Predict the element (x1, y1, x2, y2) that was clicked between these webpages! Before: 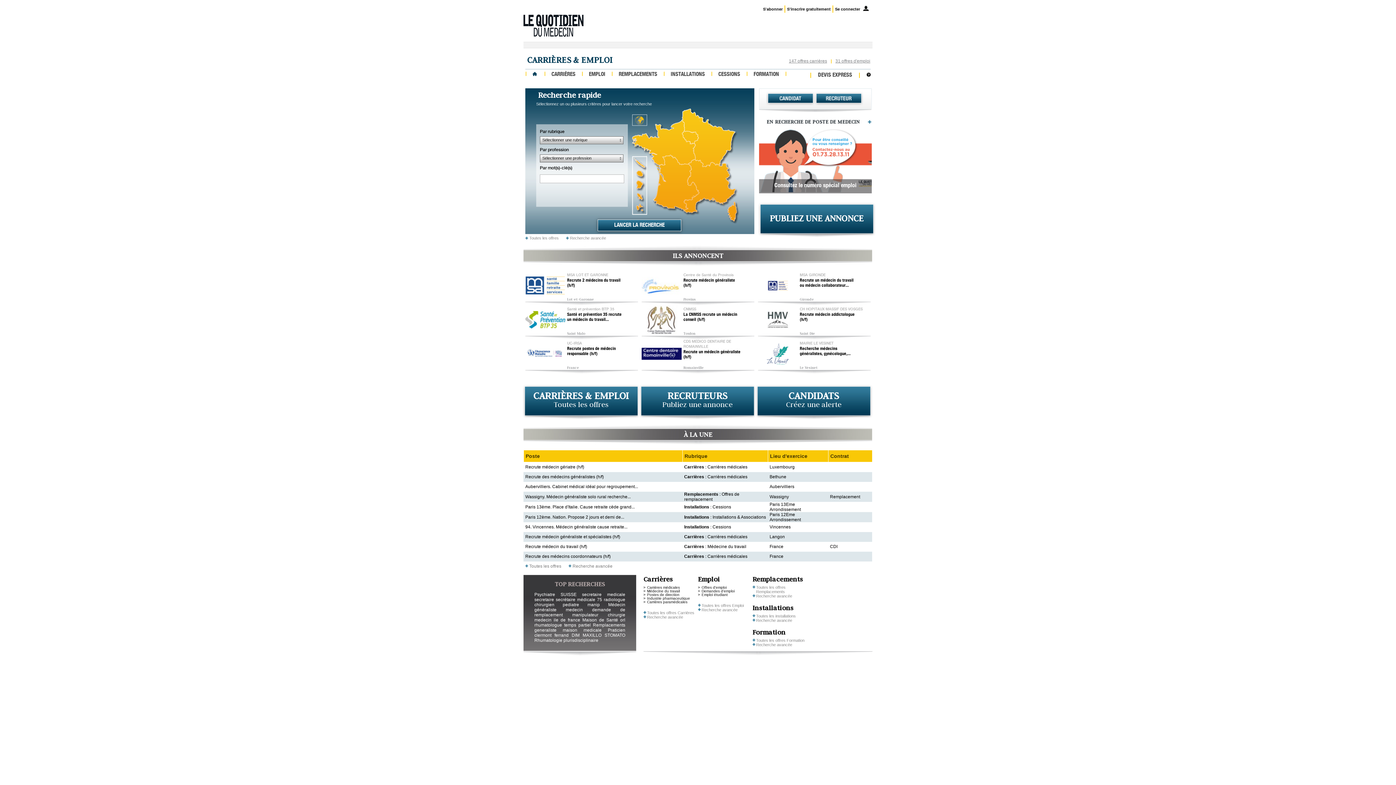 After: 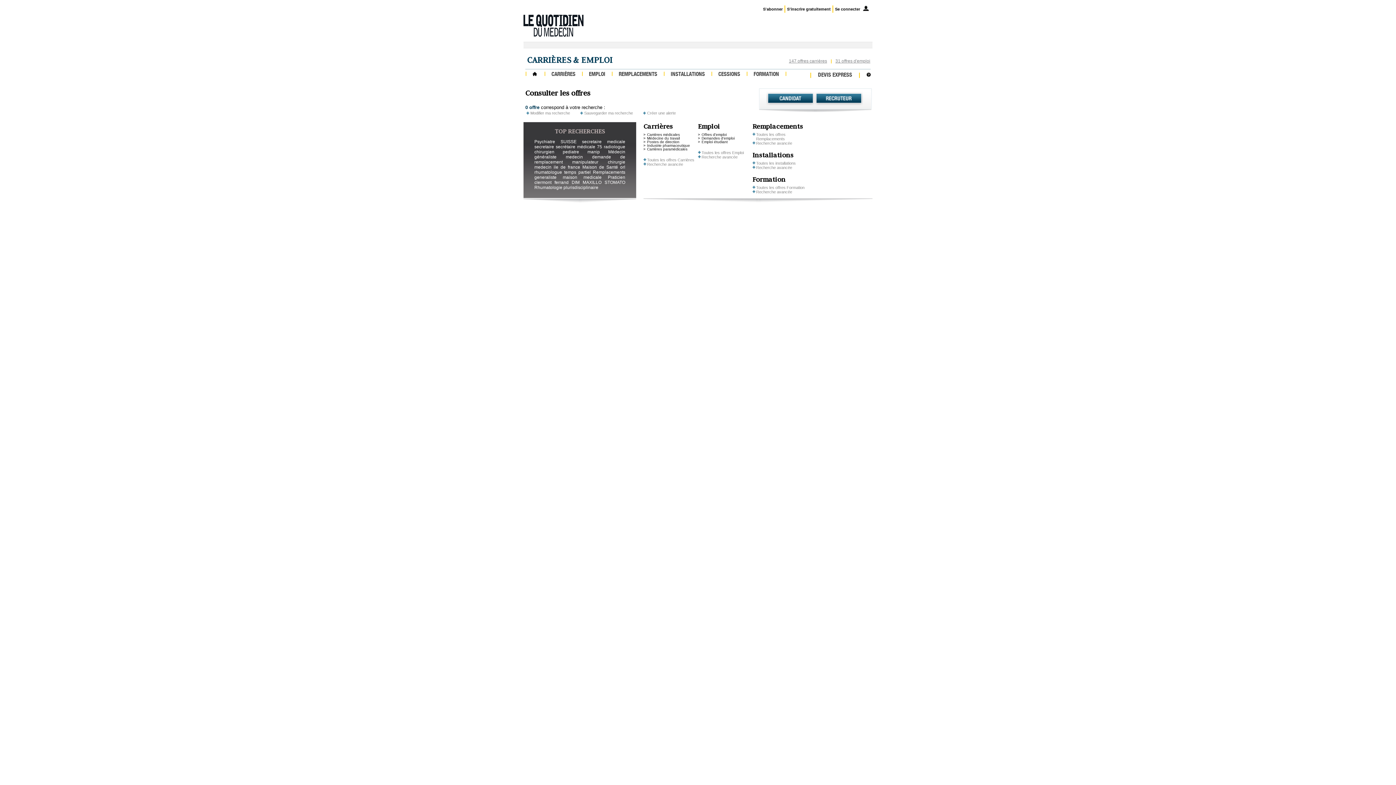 Action: bbox: (647, 596, 690, 600) label: Industrie pharmaceutique